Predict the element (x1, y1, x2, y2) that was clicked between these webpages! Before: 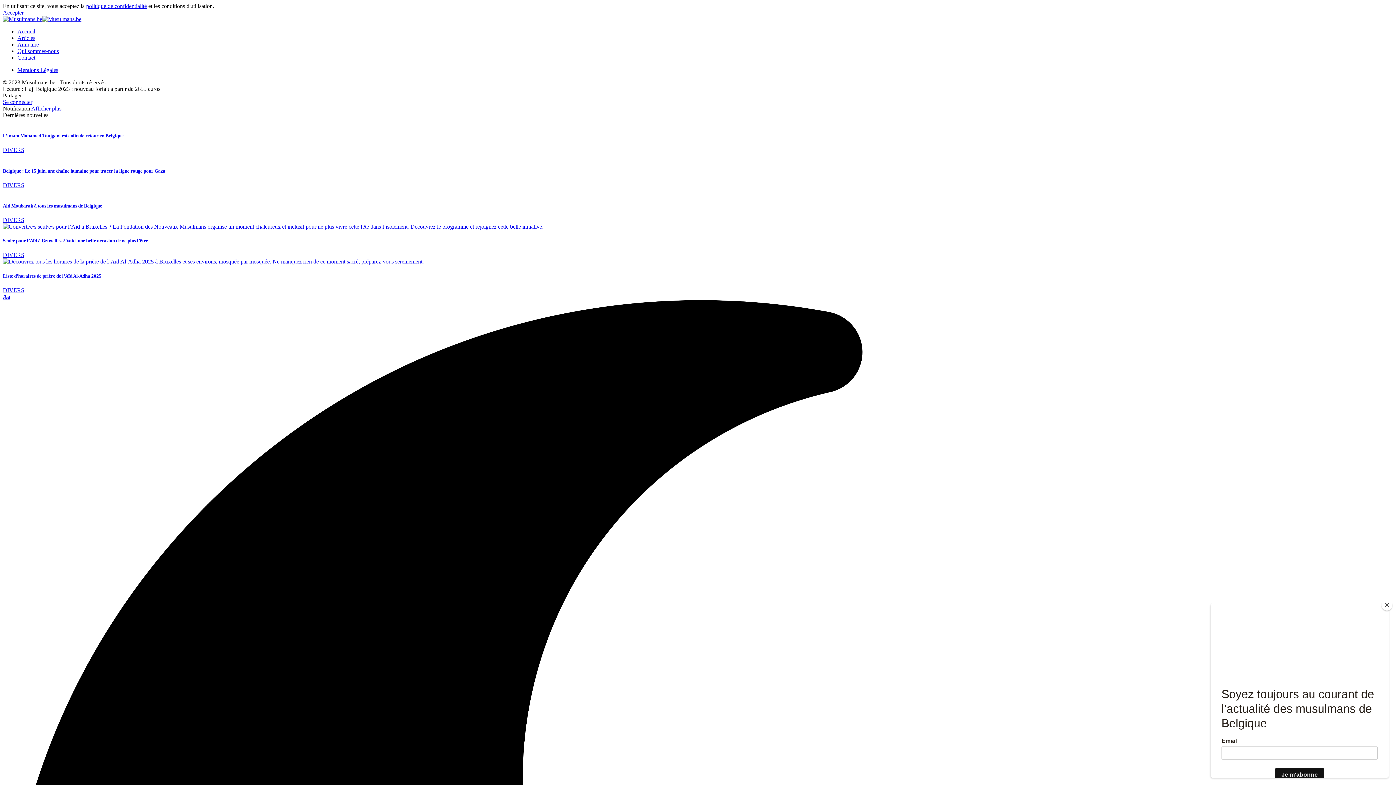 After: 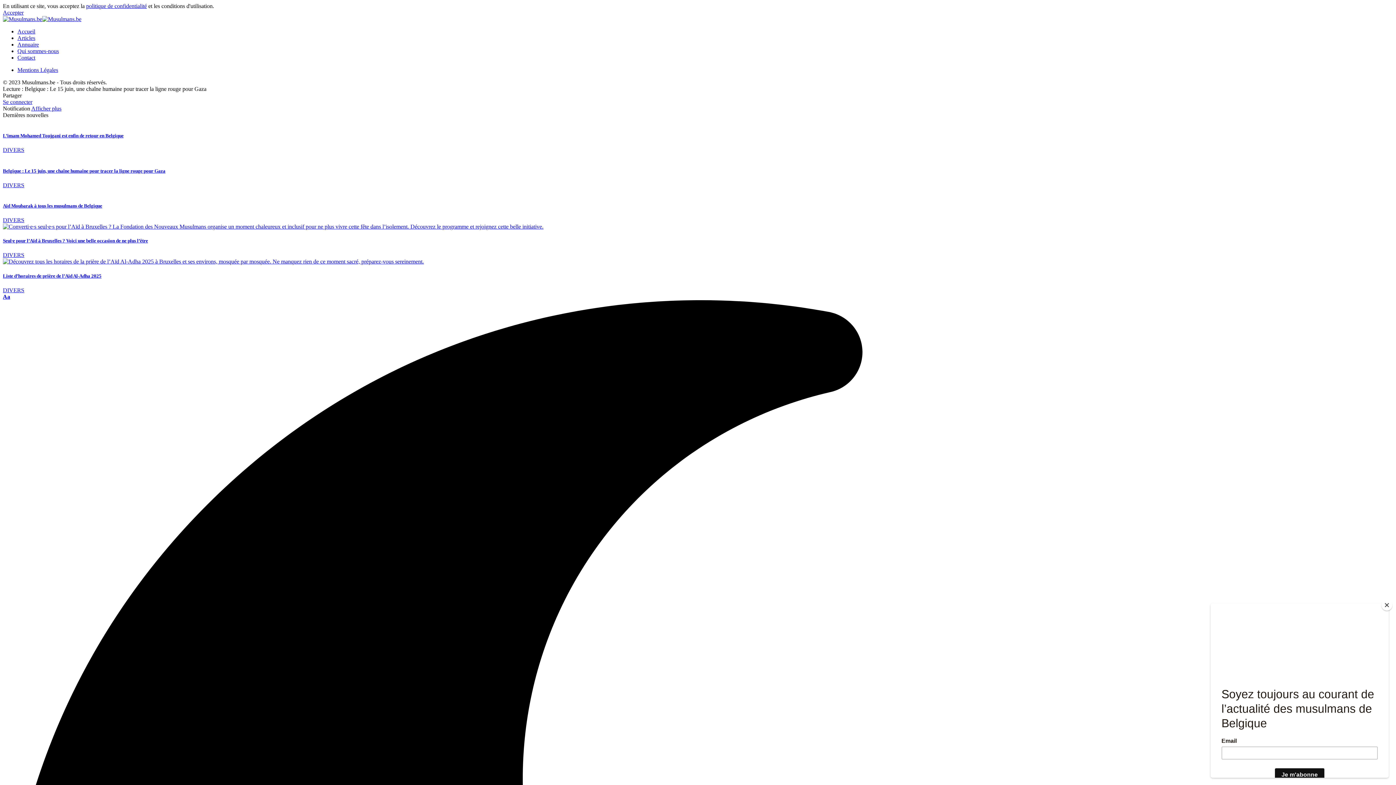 Action: label: Belgique : Le 15 juin, une chaîne humaine pour tracer la ligne rouge pour Gaza bbox: (2, 168, 165, 173)